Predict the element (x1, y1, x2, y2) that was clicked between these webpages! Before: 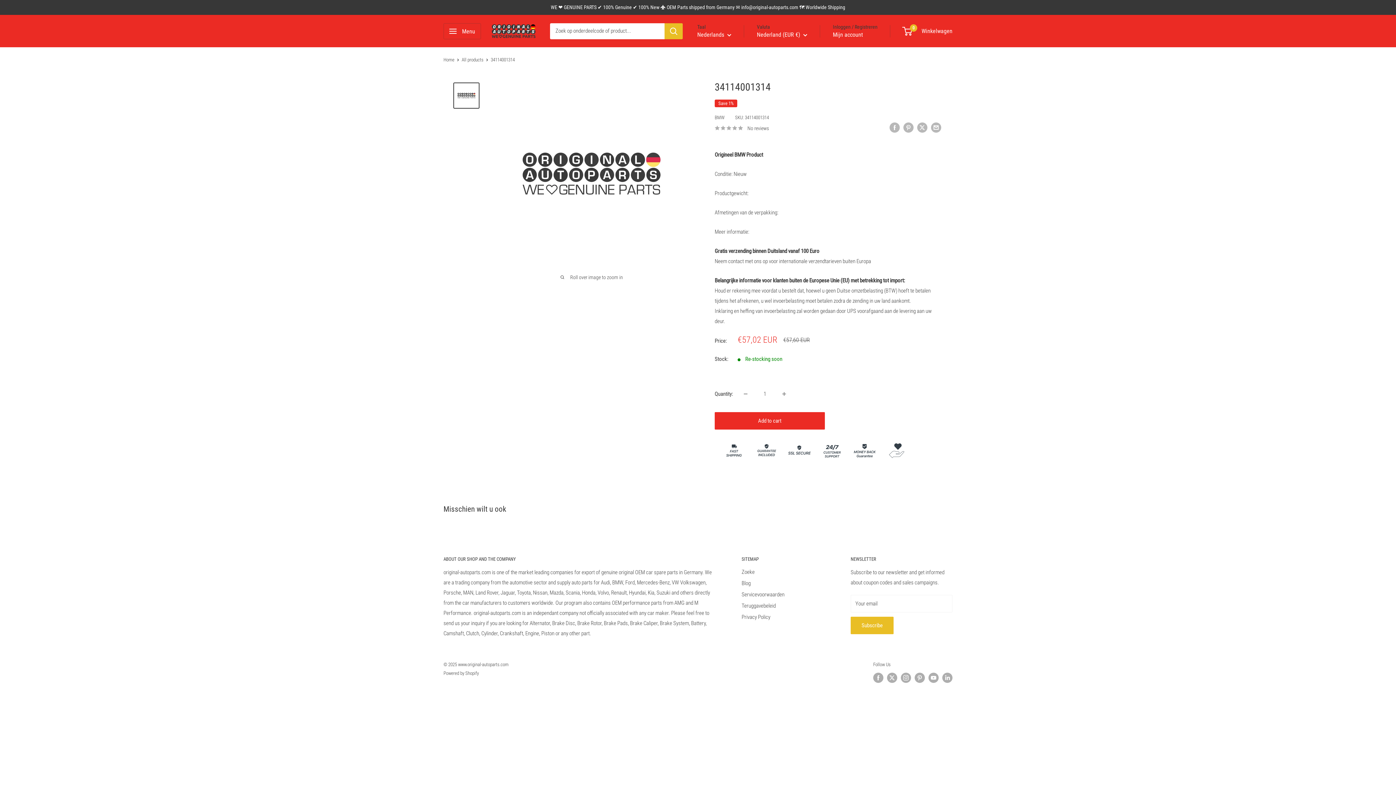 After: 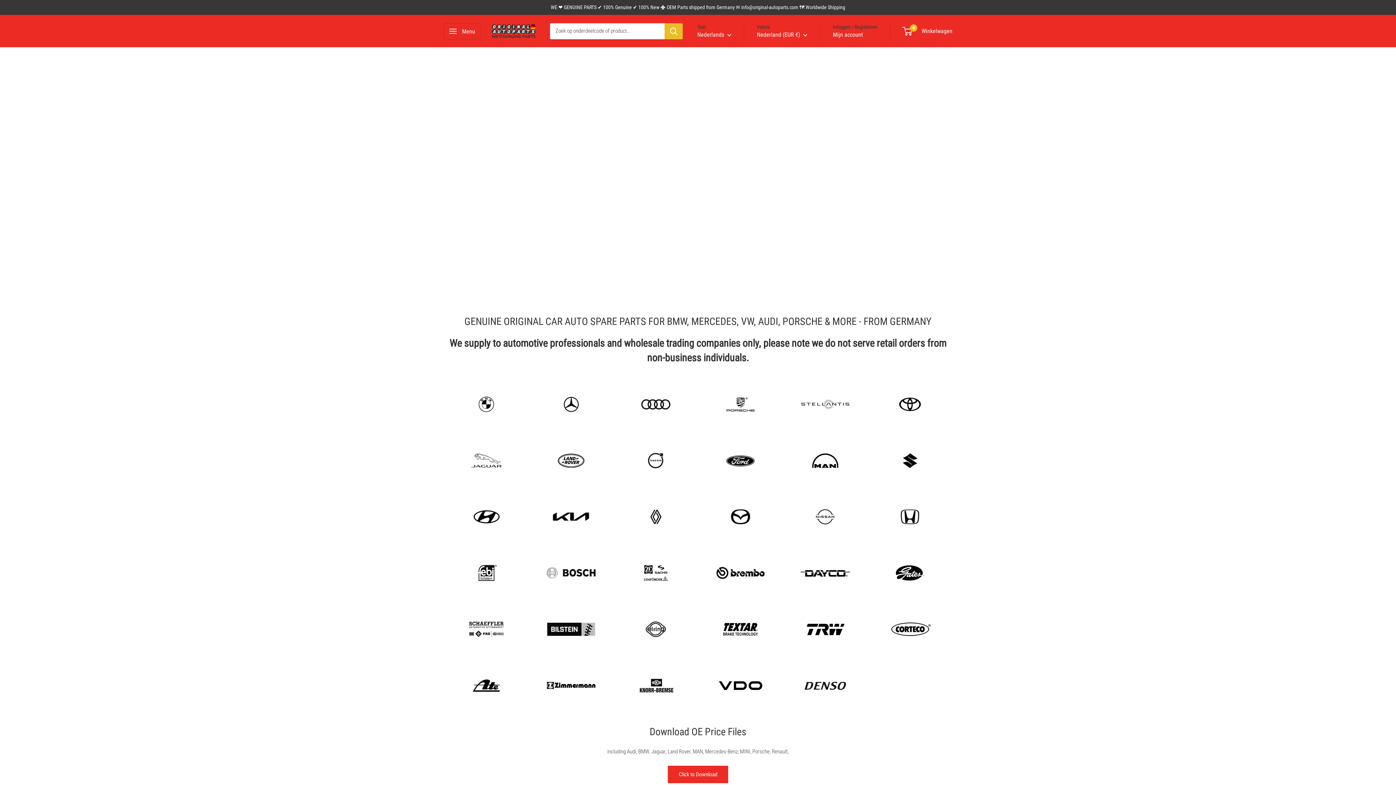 Action: bbox: (492, 24, 535, 38) label: www.original-autoparts.com